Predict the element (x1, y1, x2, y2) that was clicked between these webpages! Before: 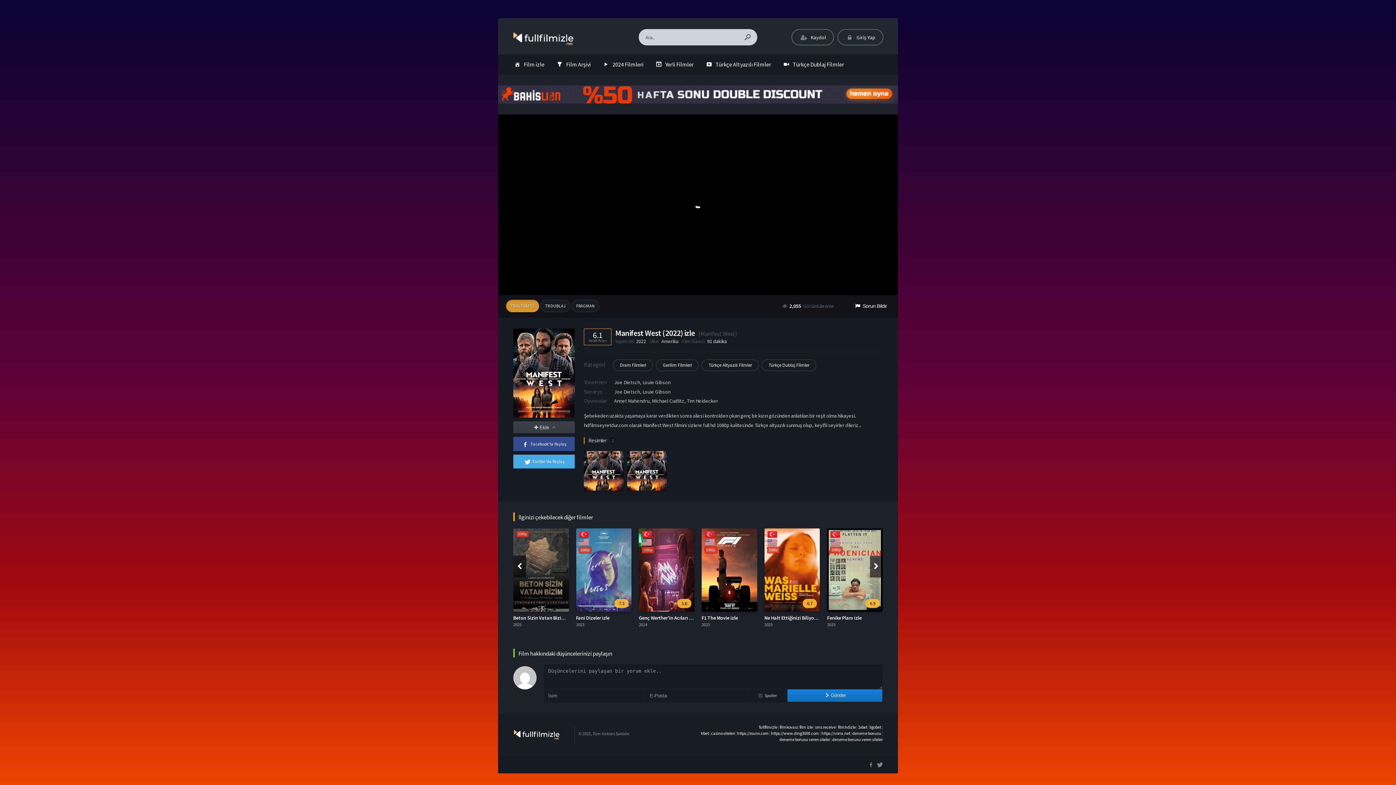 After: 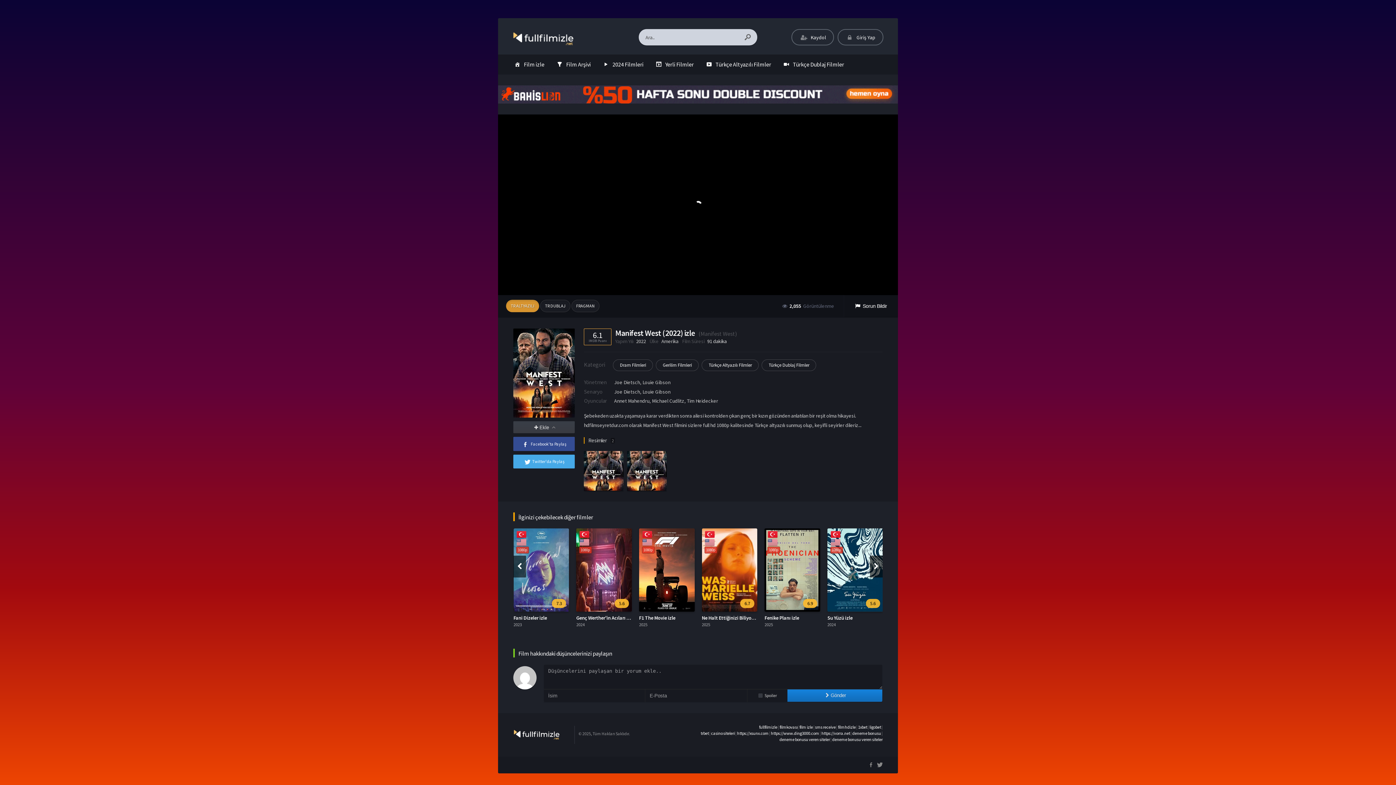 Action: bbox: (498, 85, 898, 103)